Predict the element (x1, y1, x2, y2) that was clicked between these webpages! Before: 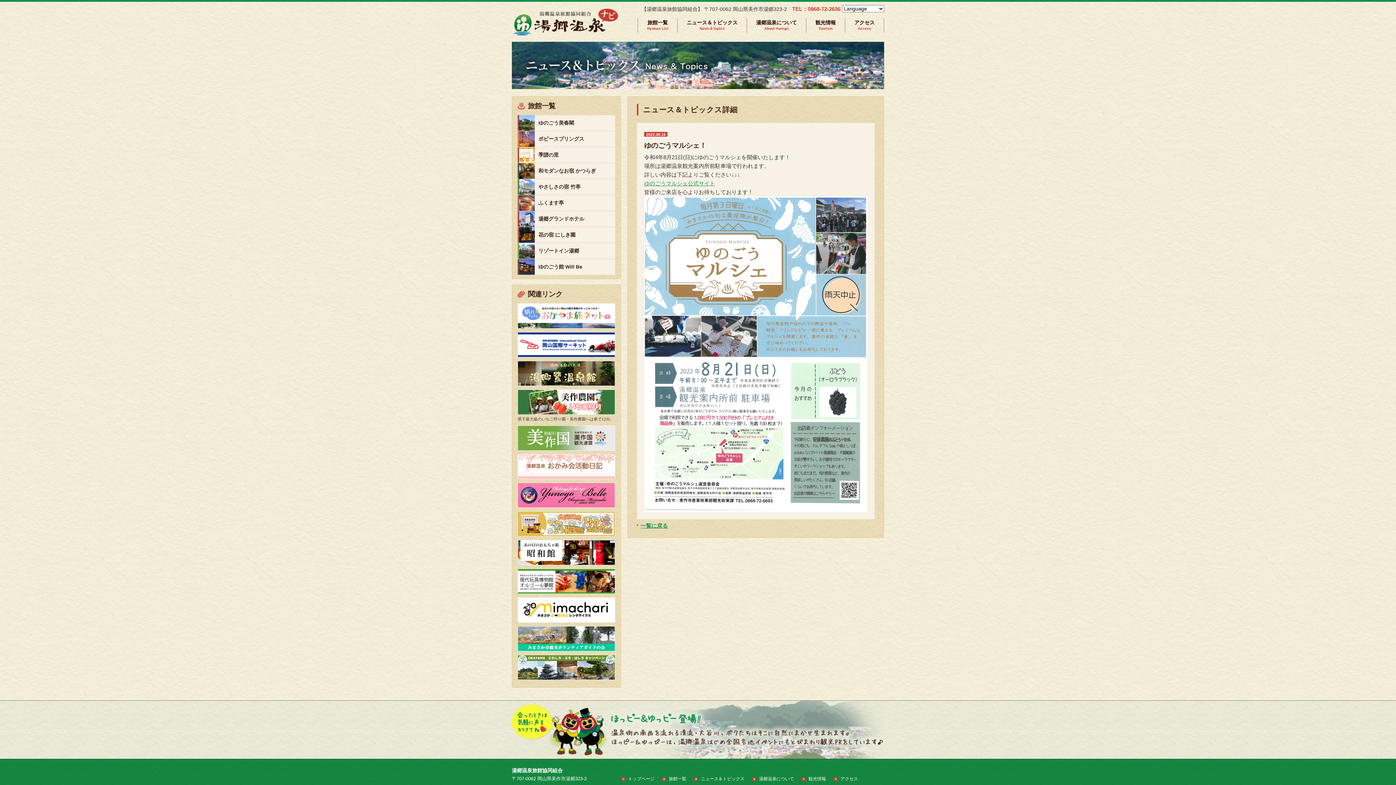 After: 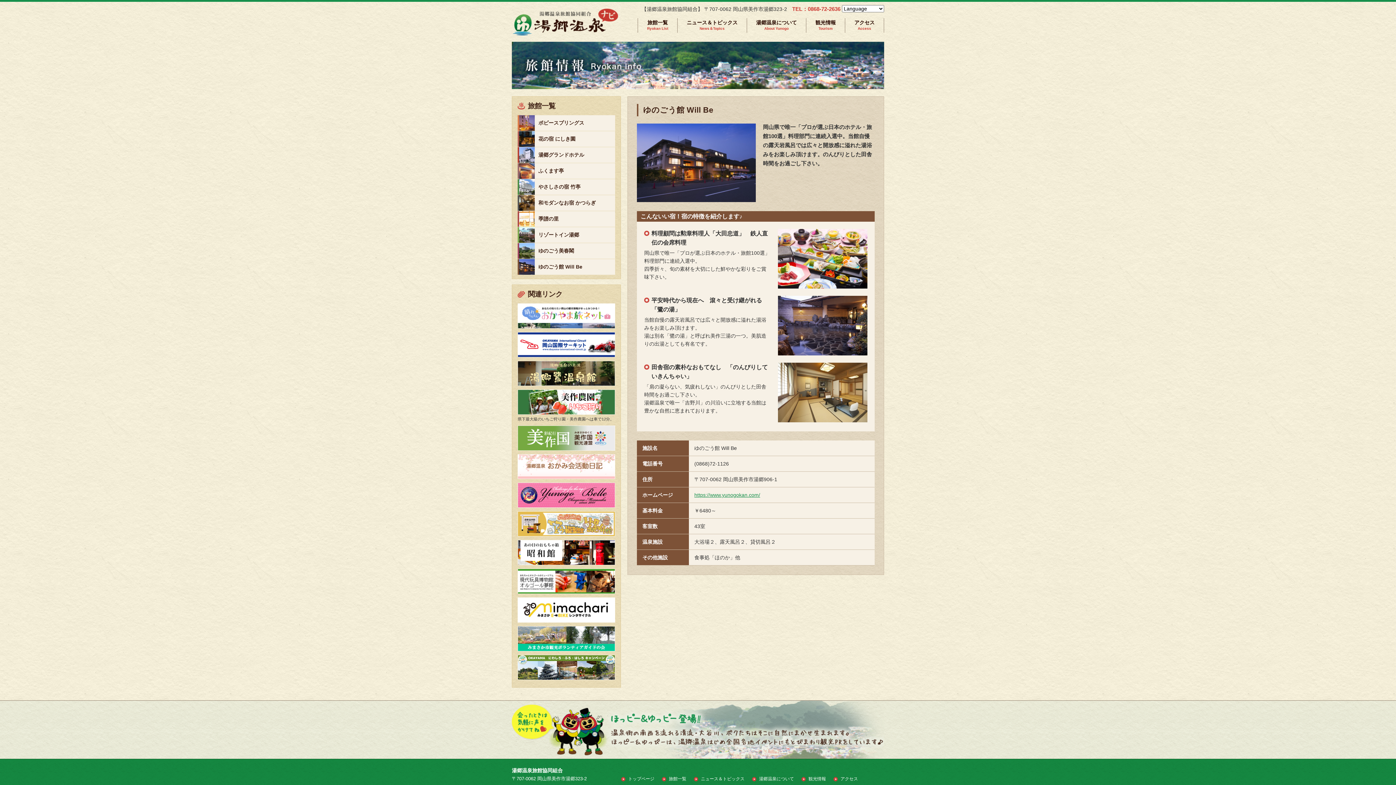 Action: label: ゆのごう館 Will Be bbox: (517, 259, 615, 274)